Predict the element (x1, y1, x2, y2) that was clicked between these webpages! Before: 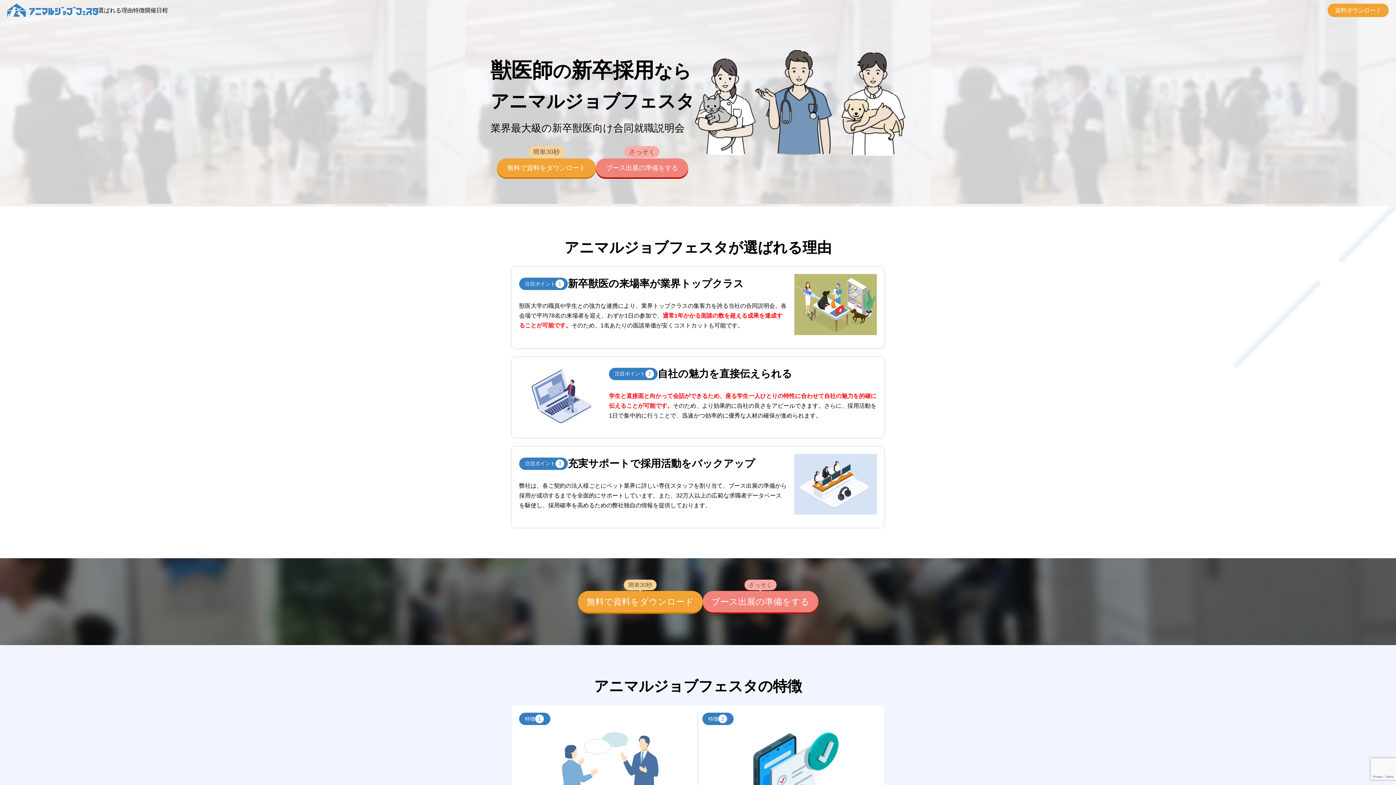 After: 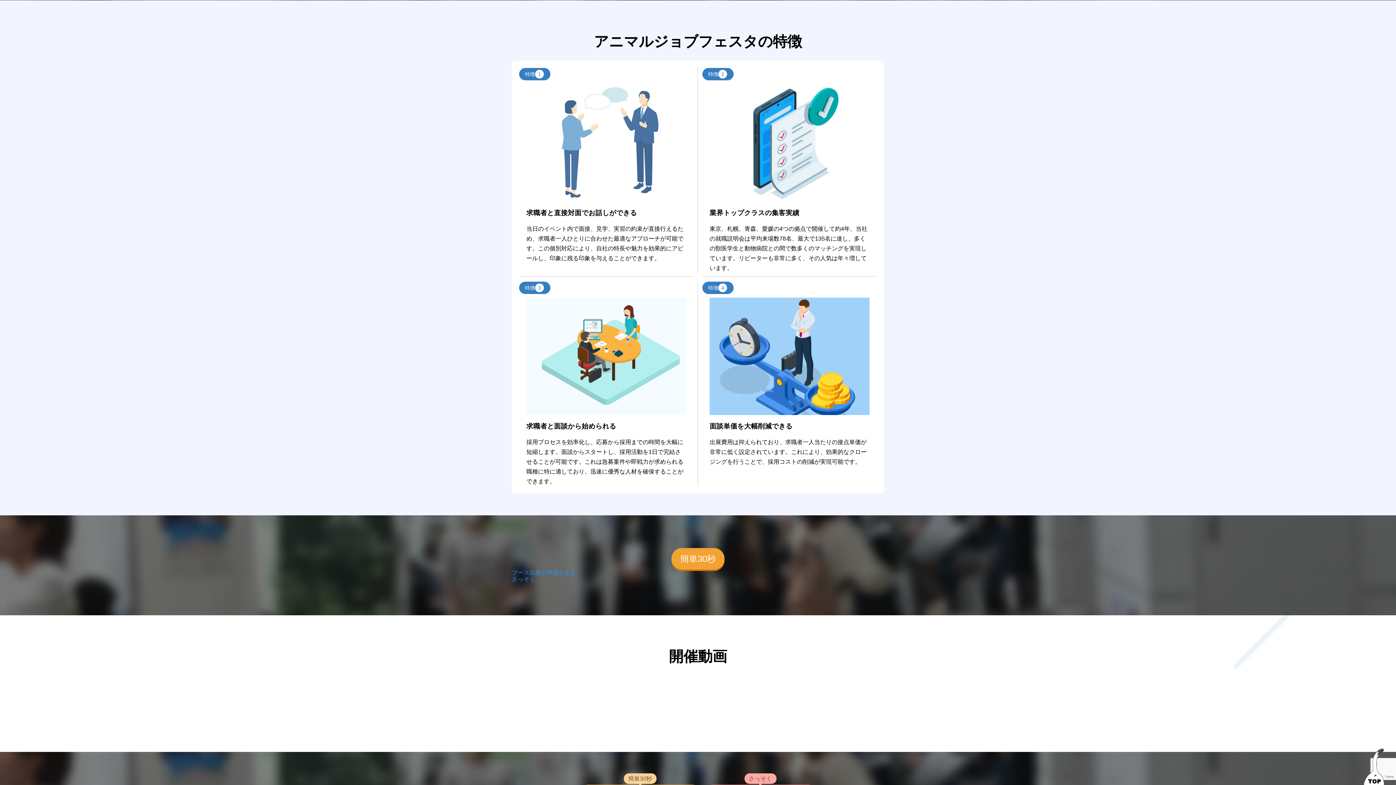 Action: bbox: (133, 7, 144, 13) label: 特徴